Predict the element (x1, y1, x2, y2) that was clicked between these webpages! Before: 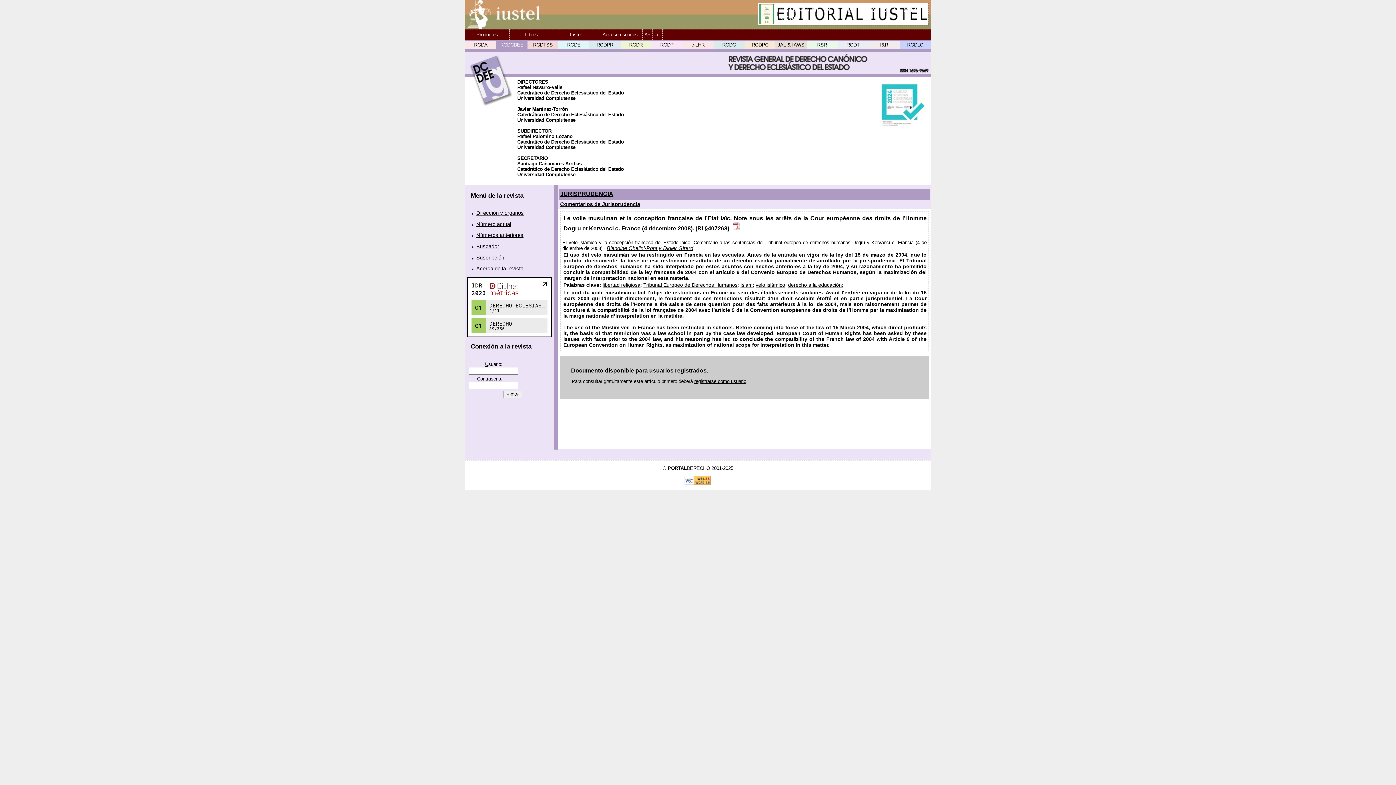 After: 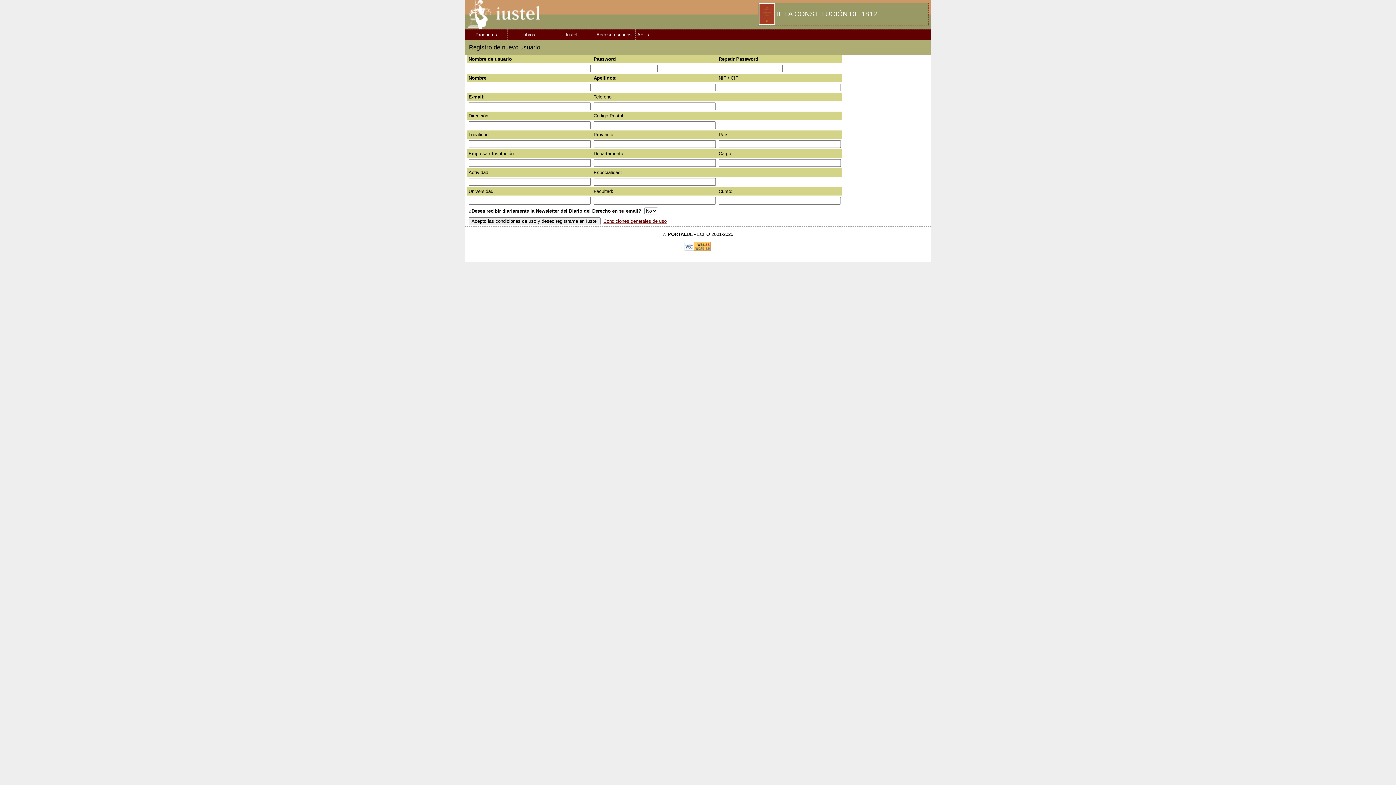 Action: bbox: (694, 378, 746, 384) label: registrarse como usuario